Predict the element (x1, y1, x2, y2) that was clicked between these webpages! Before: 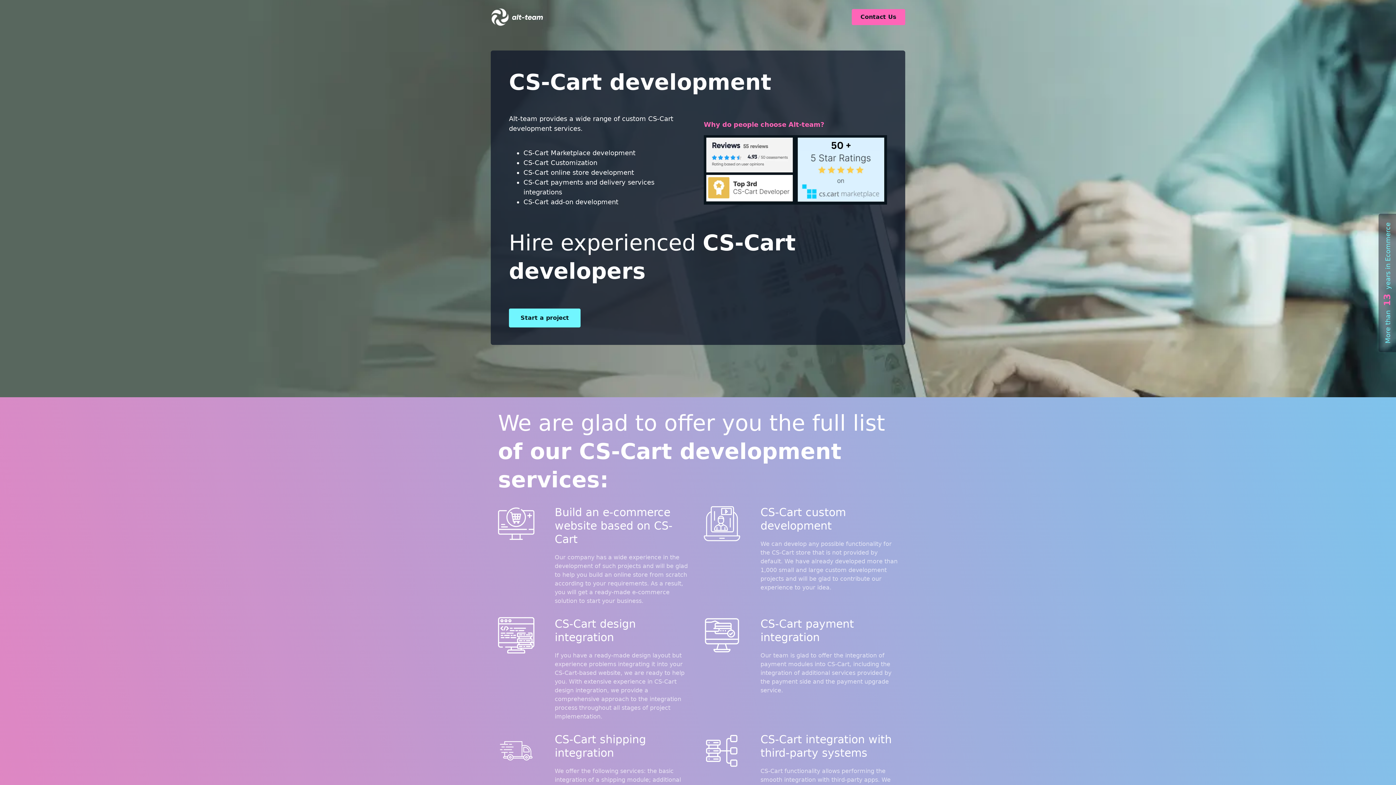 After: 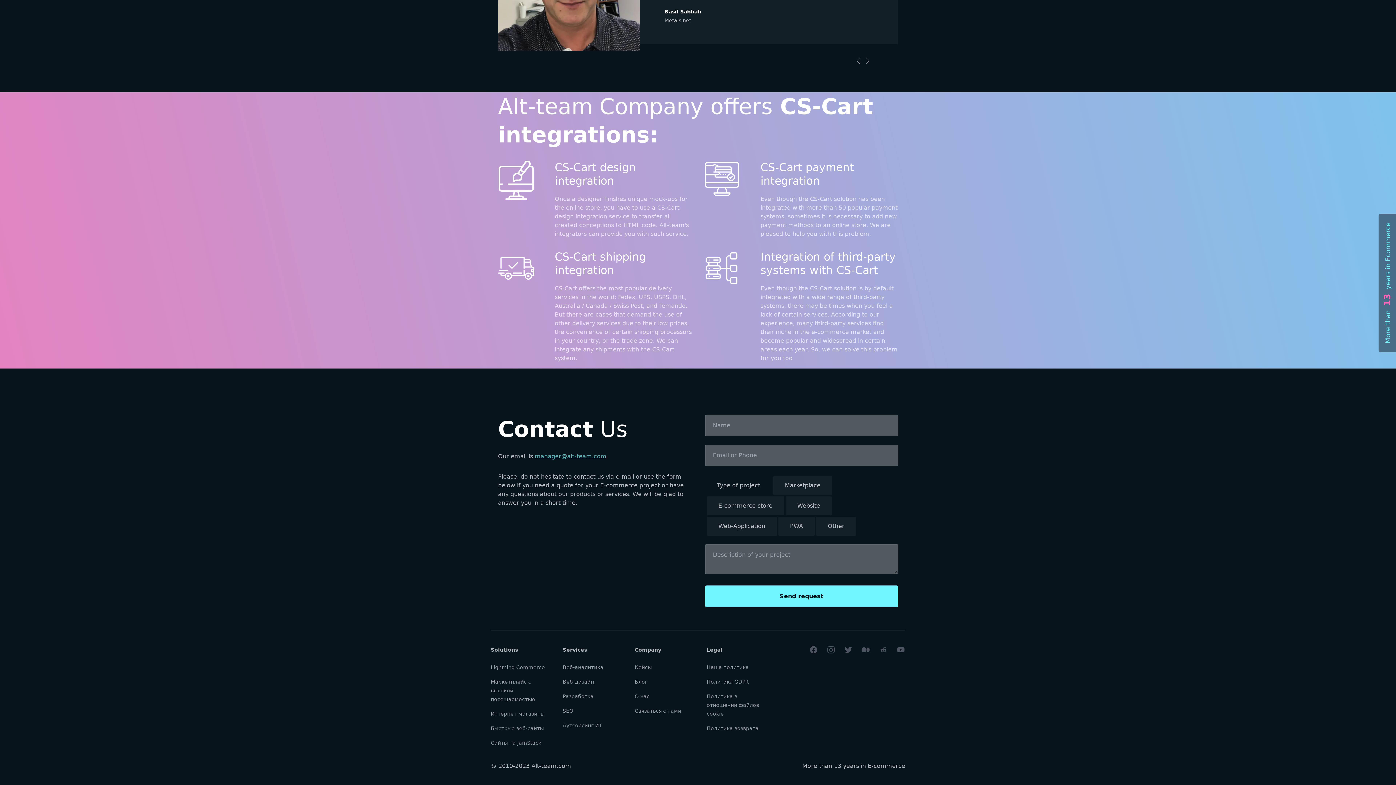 Action: bbox: (509, 314, 580, 321) label: Start a project